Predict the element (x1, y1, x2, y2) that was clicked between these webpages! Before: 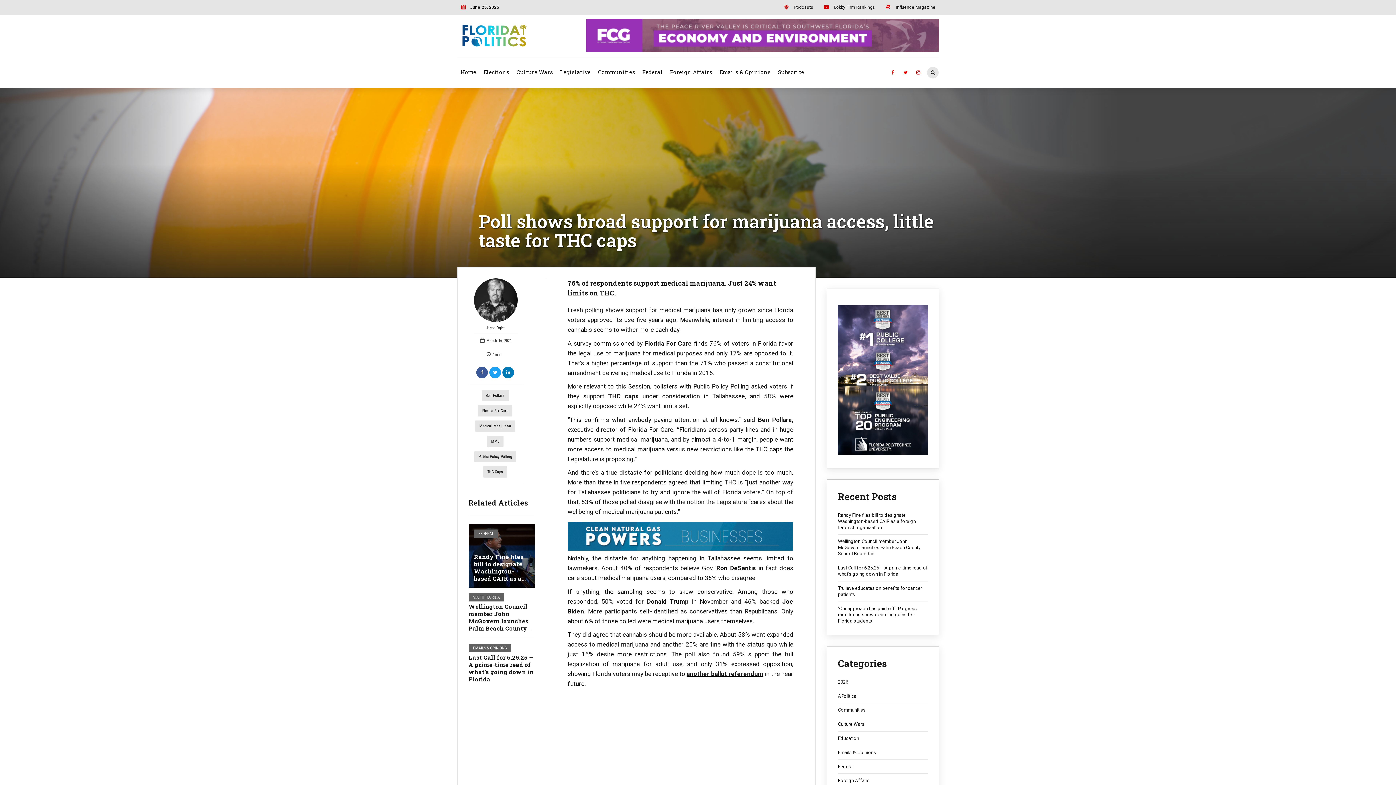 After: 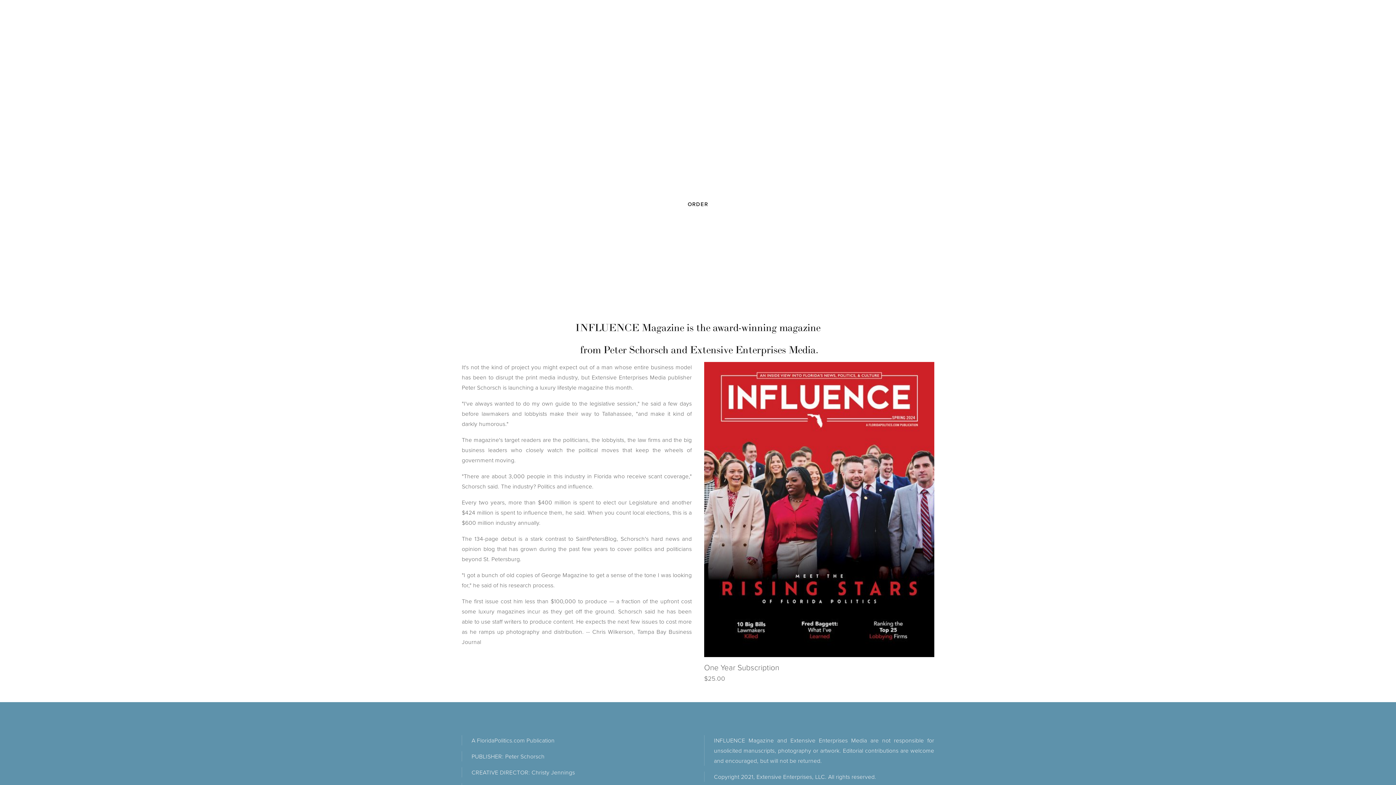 Action: label: Influence Magazine bbox: (882, 0, 935, 13)